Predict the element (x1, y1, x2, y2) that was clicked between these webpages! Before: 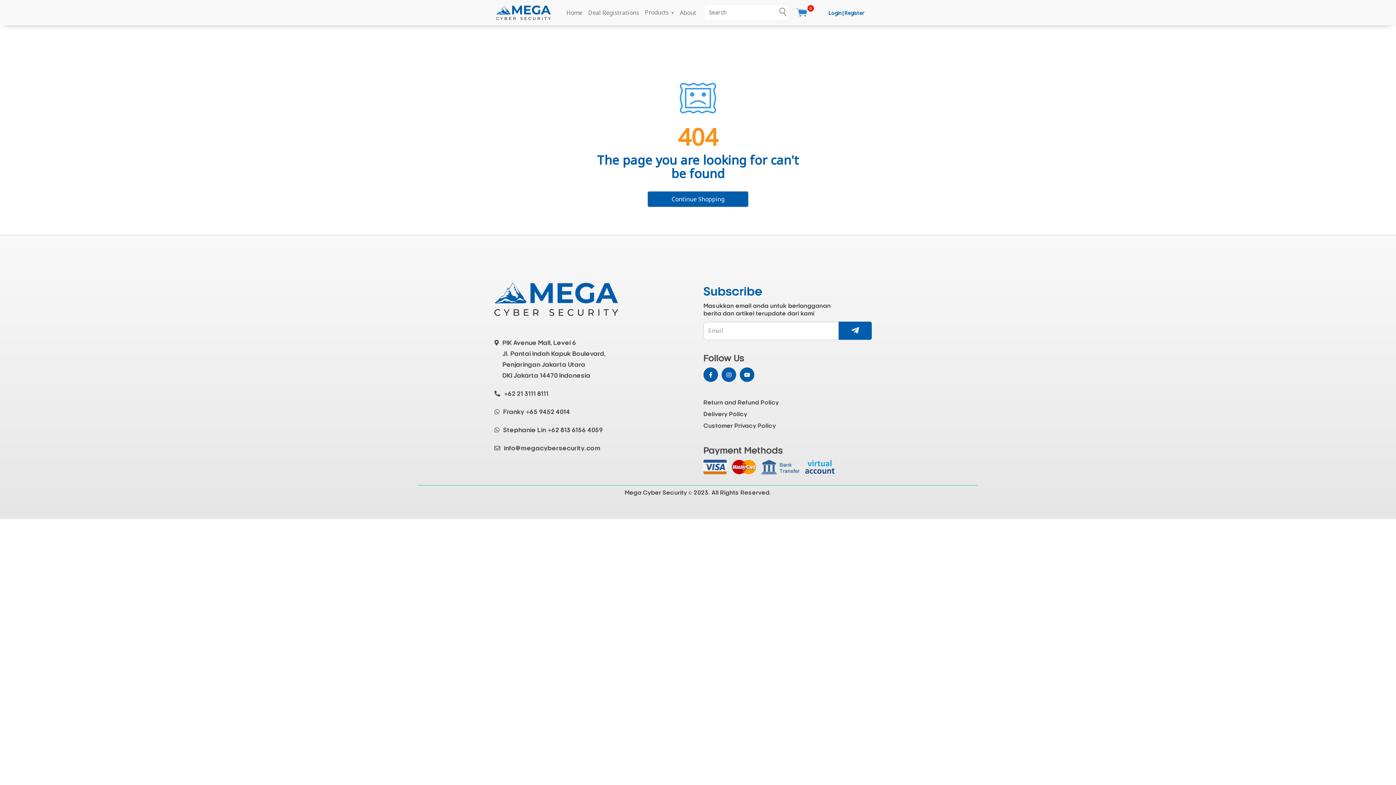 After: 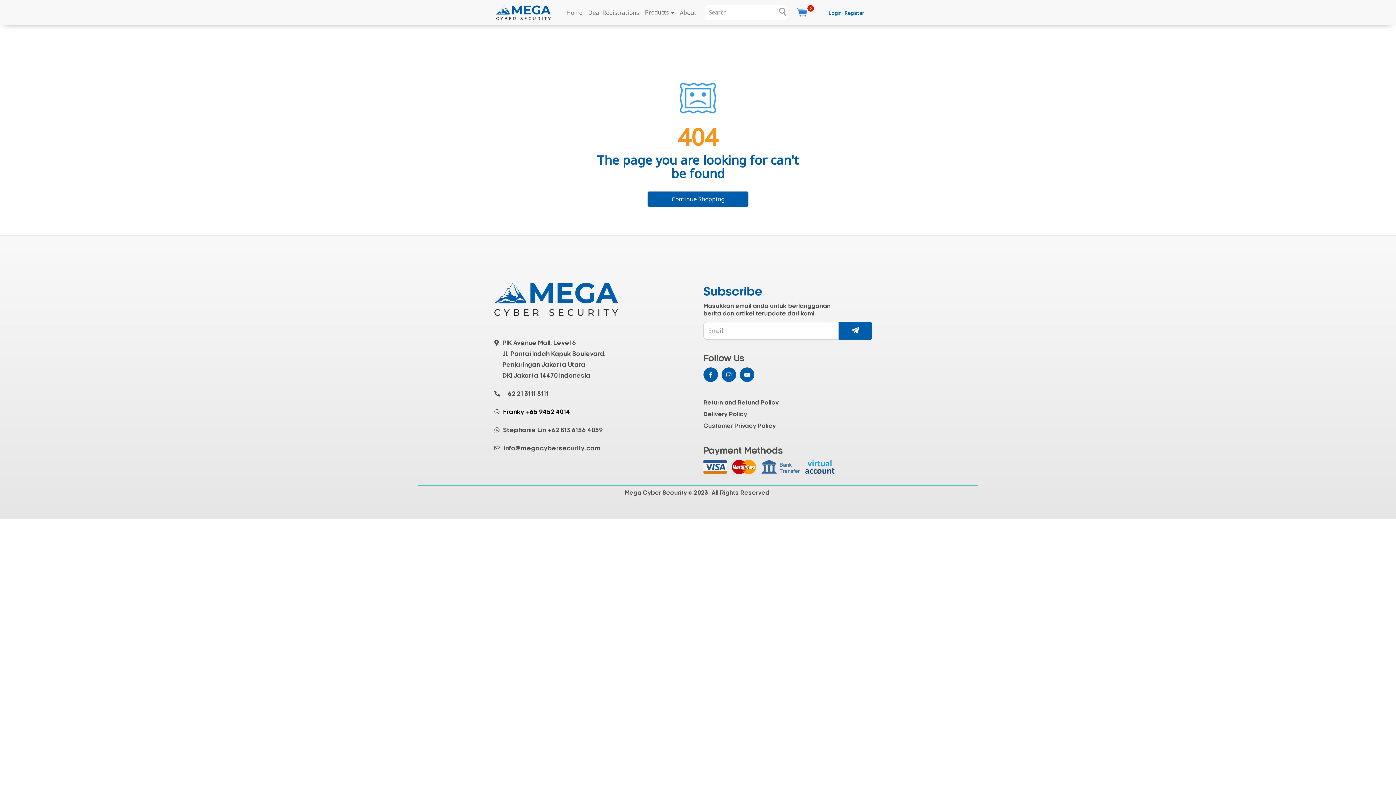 Action: label: Franky +65 9452 4014 bbox: (503, 409, 570, 415)